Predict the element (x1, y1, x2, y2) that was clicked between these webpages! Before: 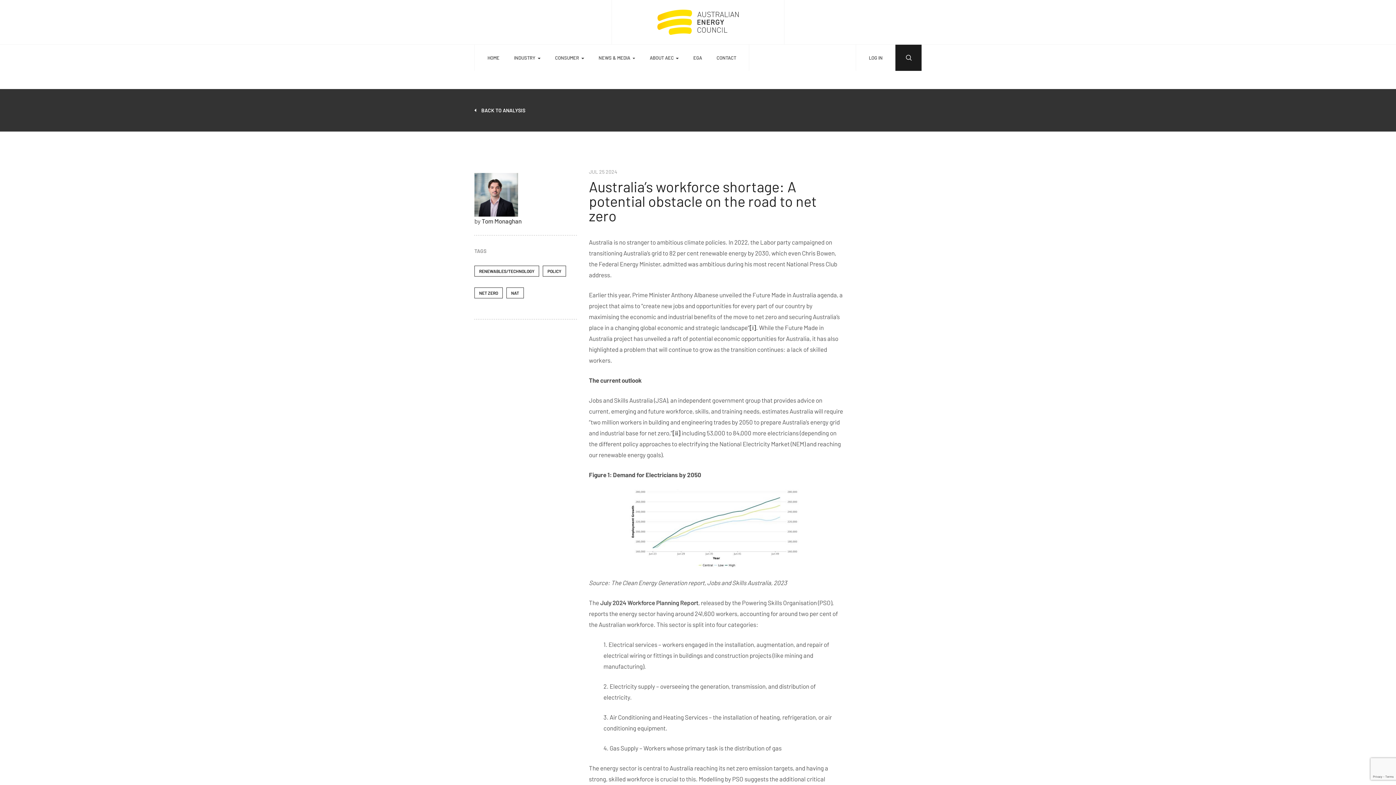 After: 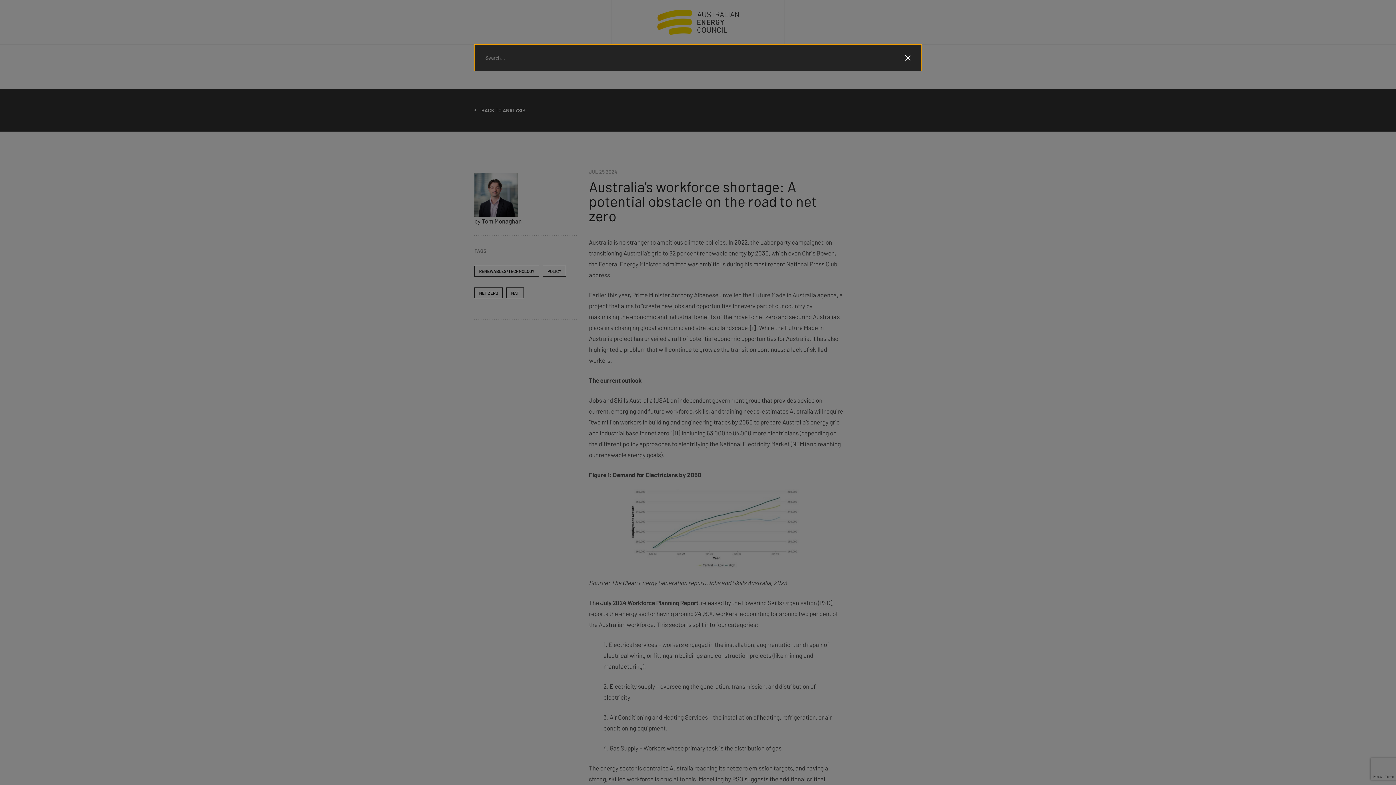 Action: bbox: (895, 44, 921, 70)